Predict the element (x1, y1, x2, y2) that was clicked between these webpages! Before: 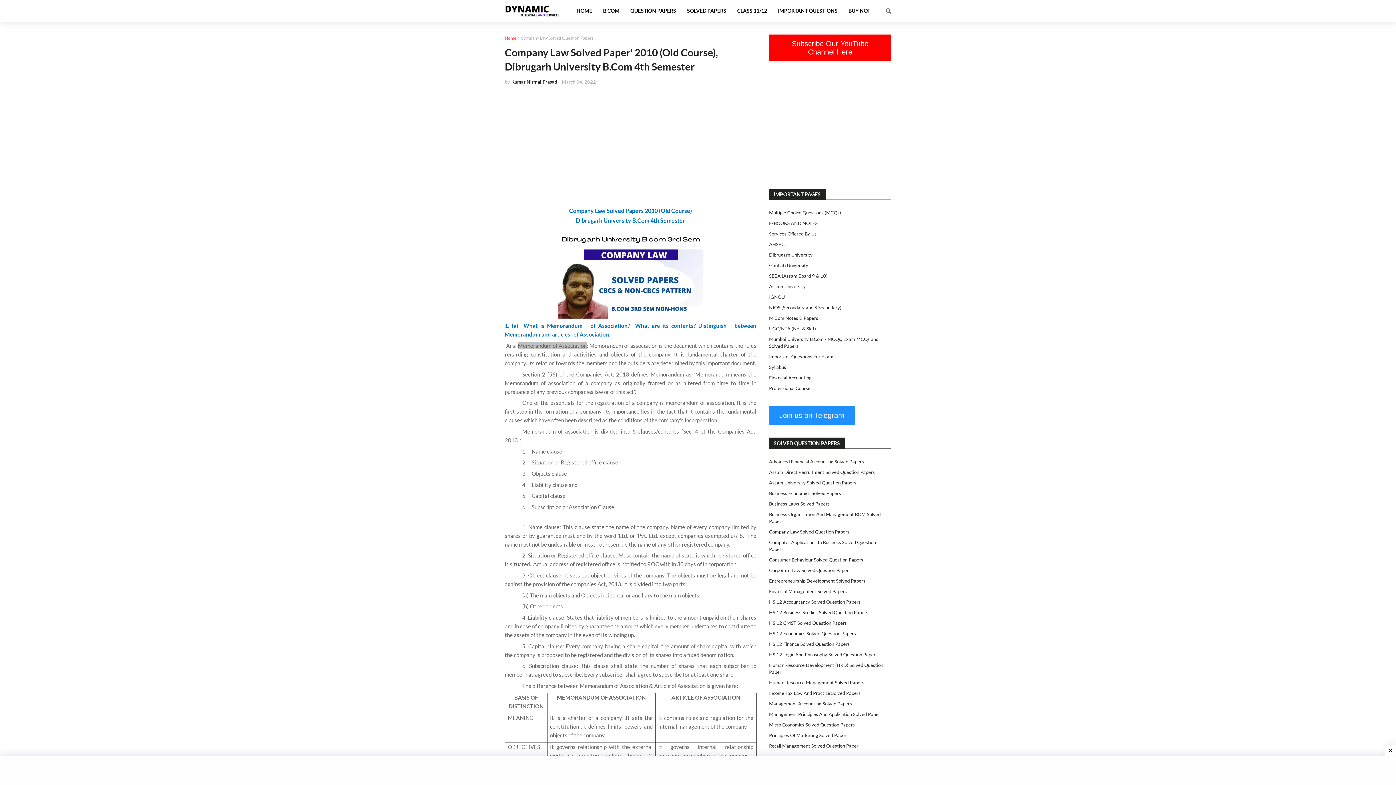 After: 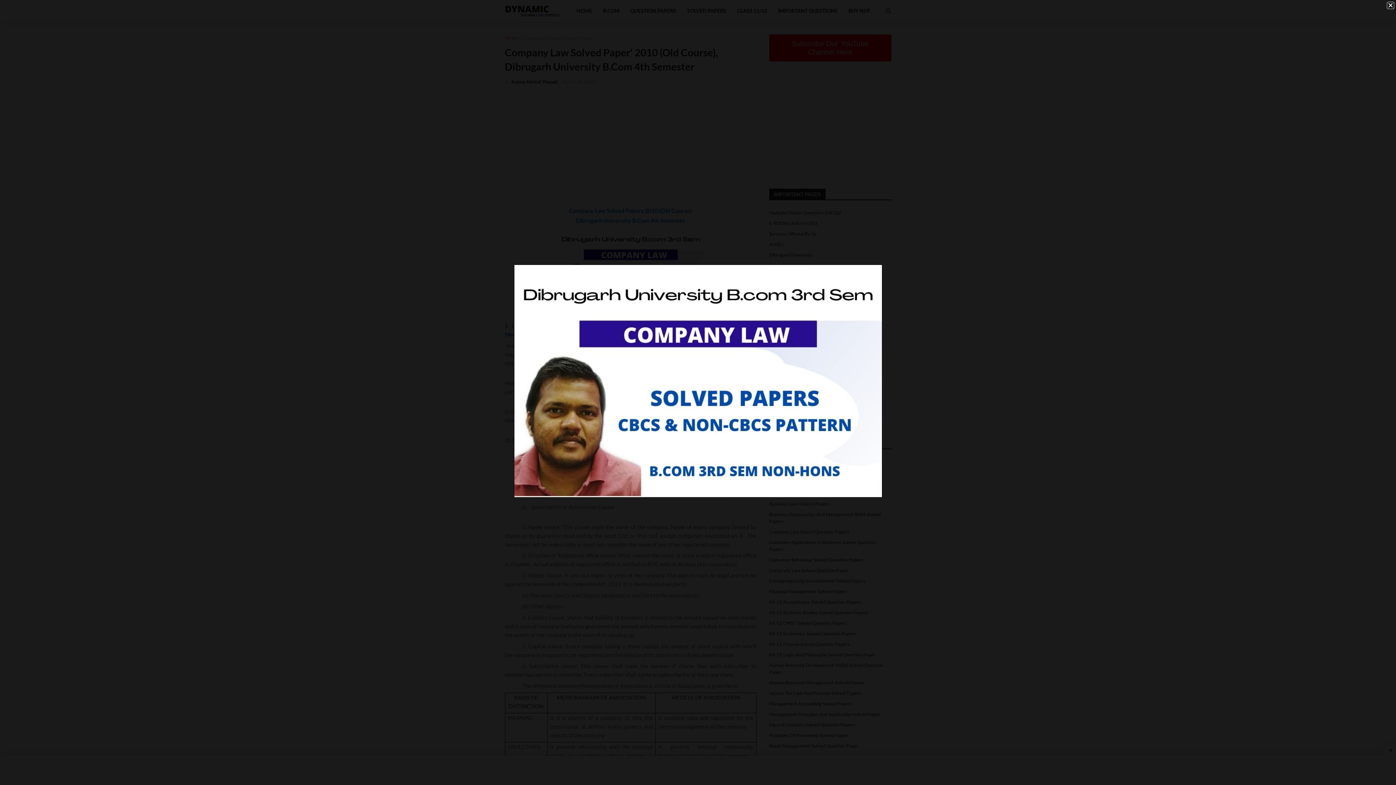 Action: bbox: (558, 313, 703, 320)